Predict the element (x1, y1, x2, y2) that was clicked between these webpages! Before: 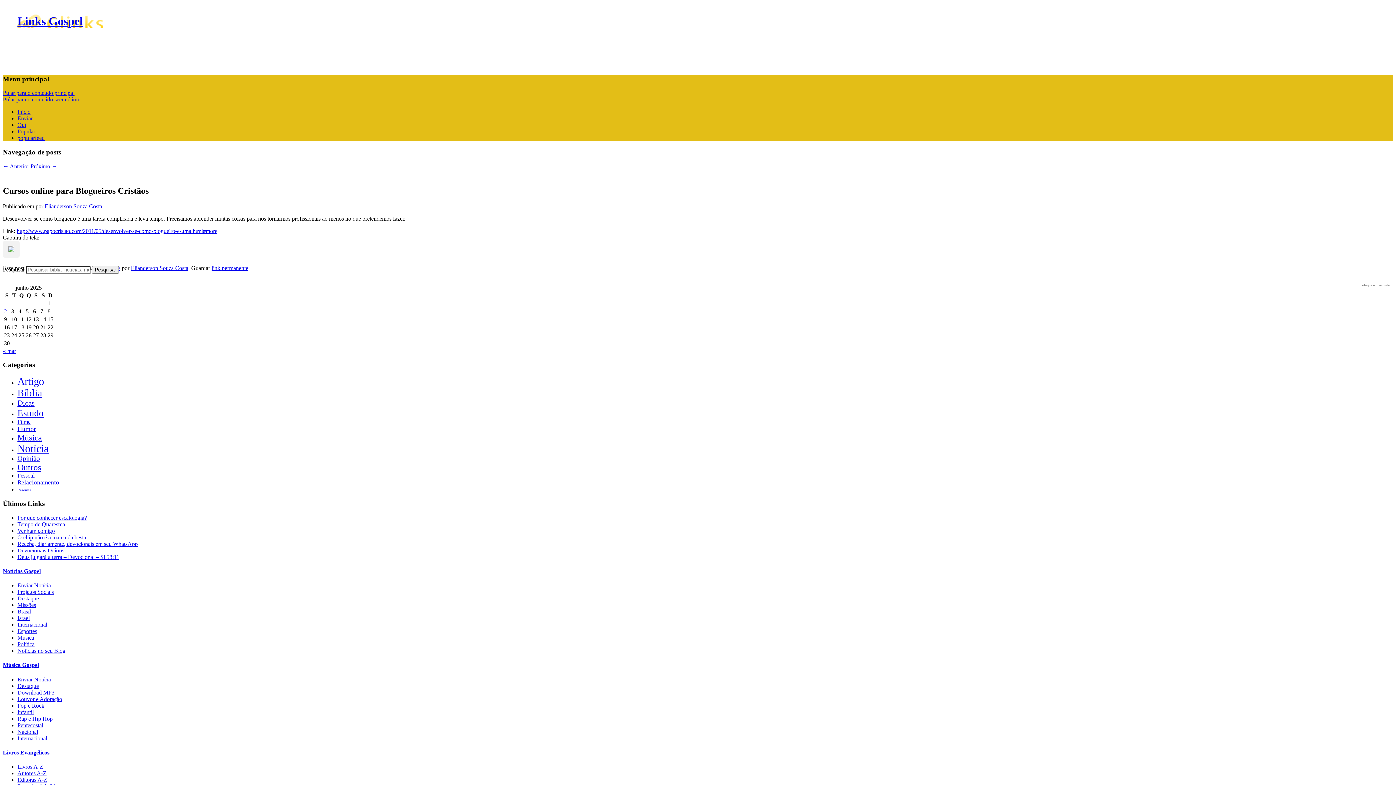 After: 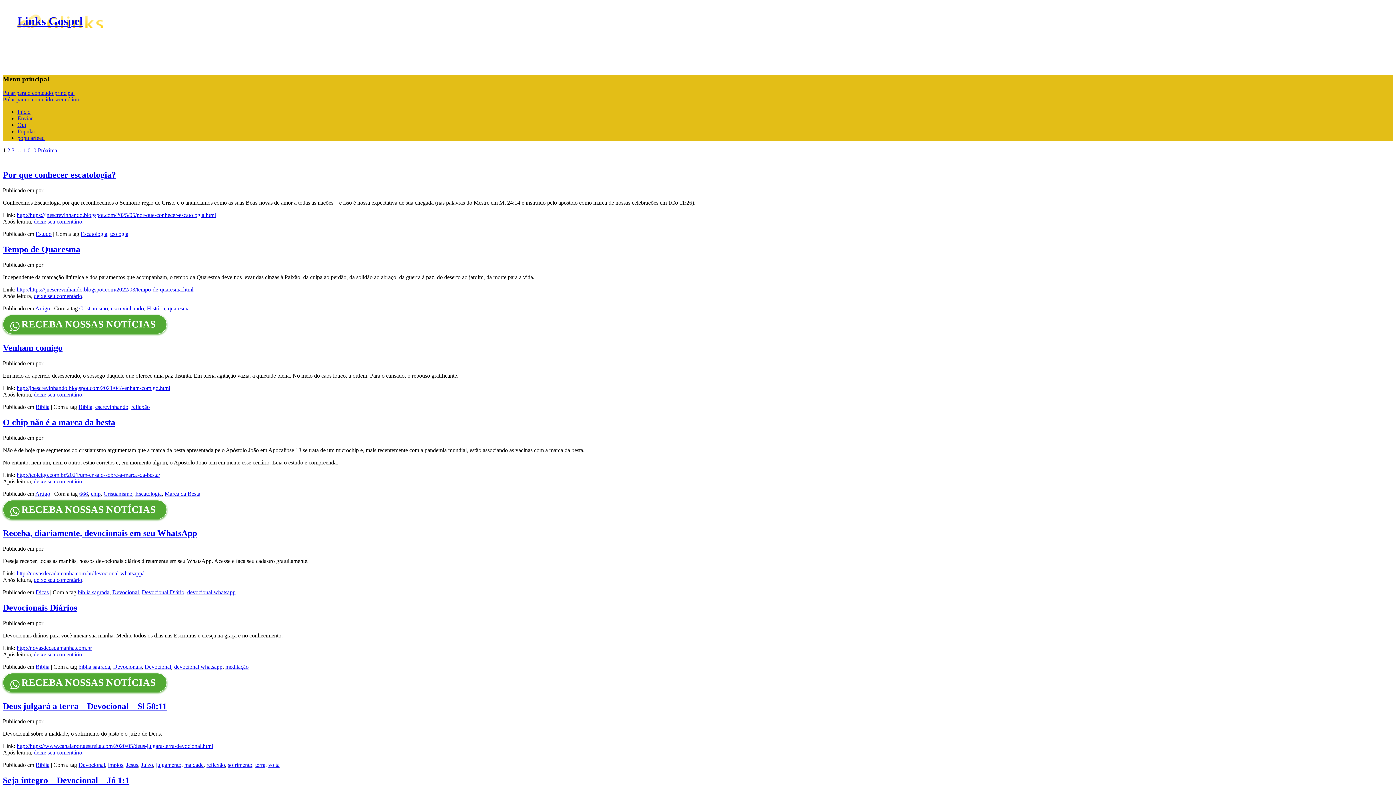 Action: bbox: (17, 108, 30, 115) label: Início